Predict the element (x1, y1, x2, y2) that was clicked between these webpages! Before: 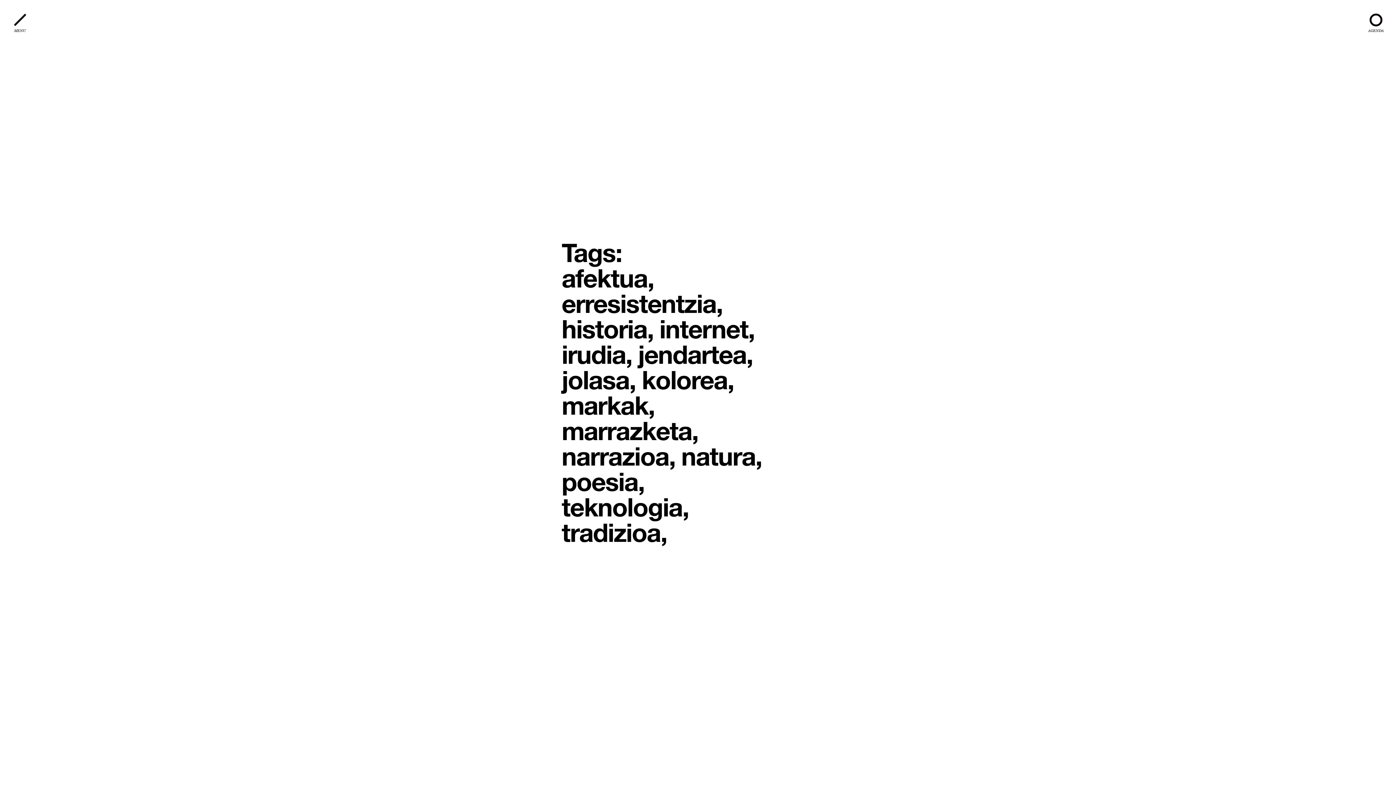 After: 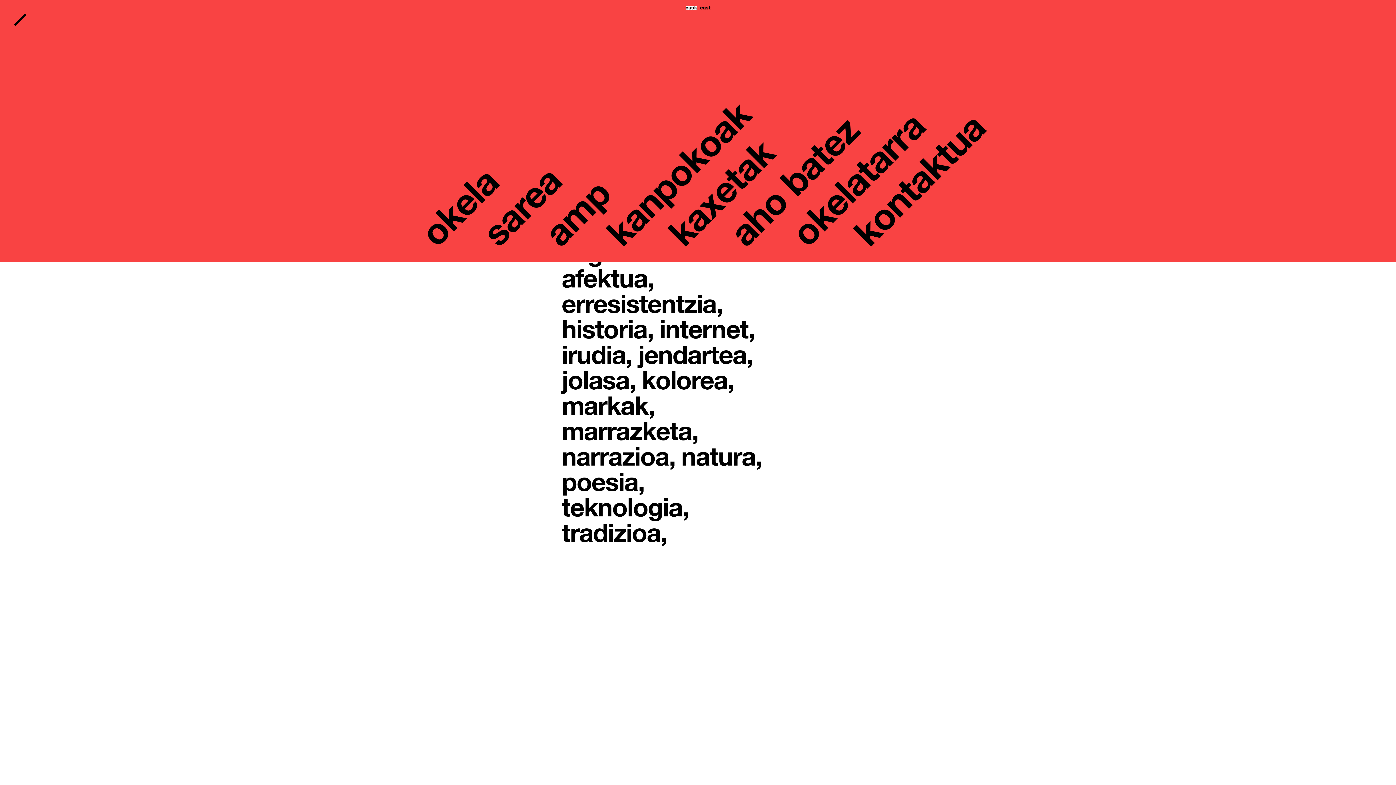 Action: label: MENU bbox: (10, 10, 29, 29)